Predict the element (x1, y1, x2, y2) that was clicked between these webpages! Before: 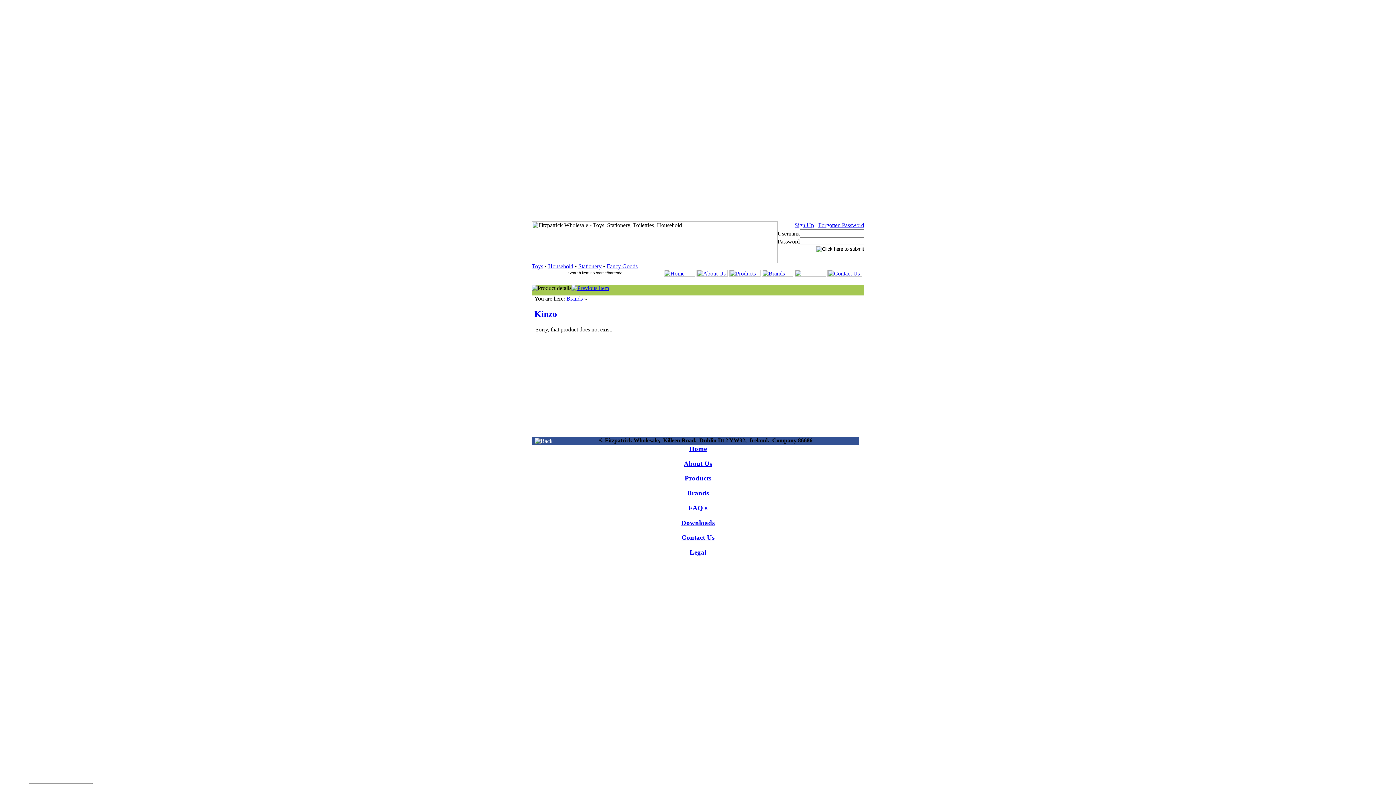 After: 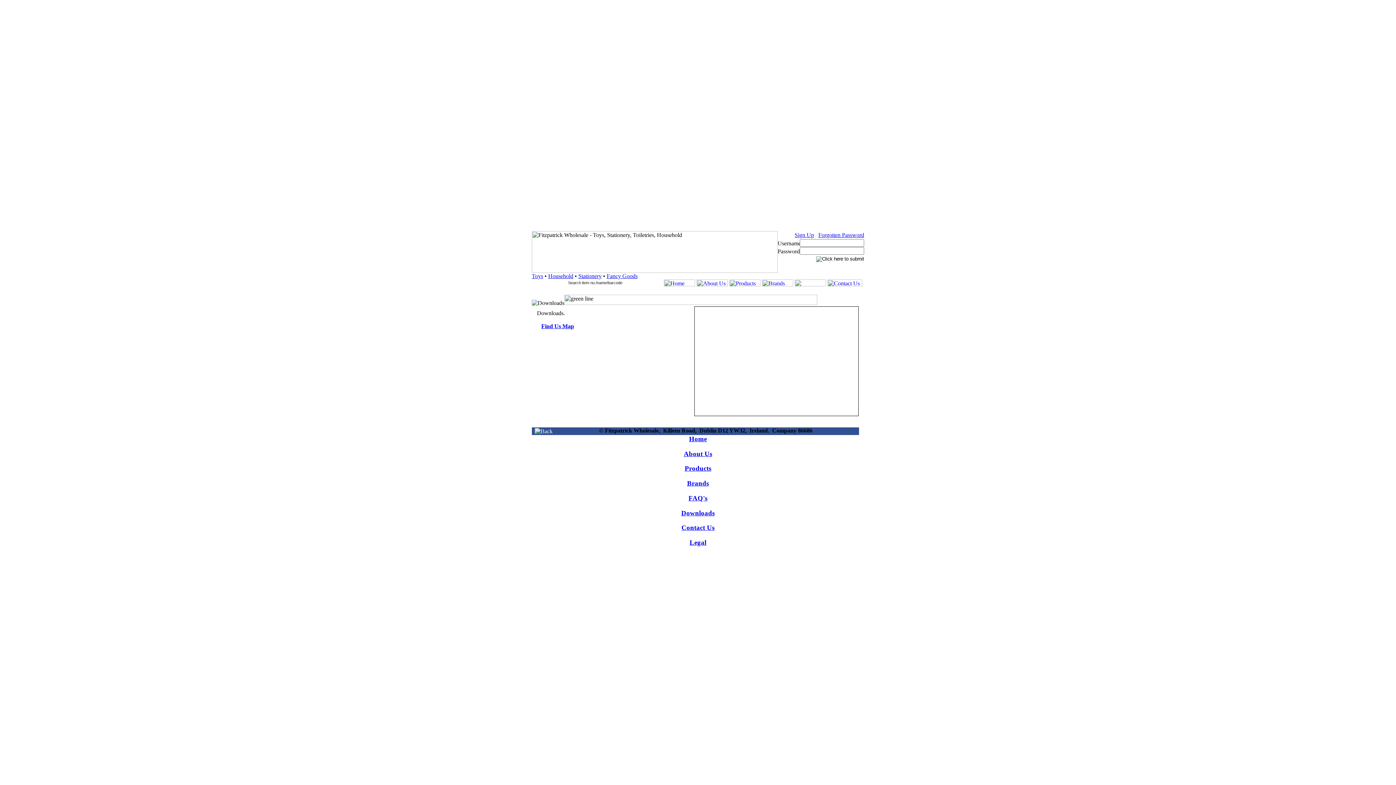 Action: bbox: (794, 271, 826, 277)